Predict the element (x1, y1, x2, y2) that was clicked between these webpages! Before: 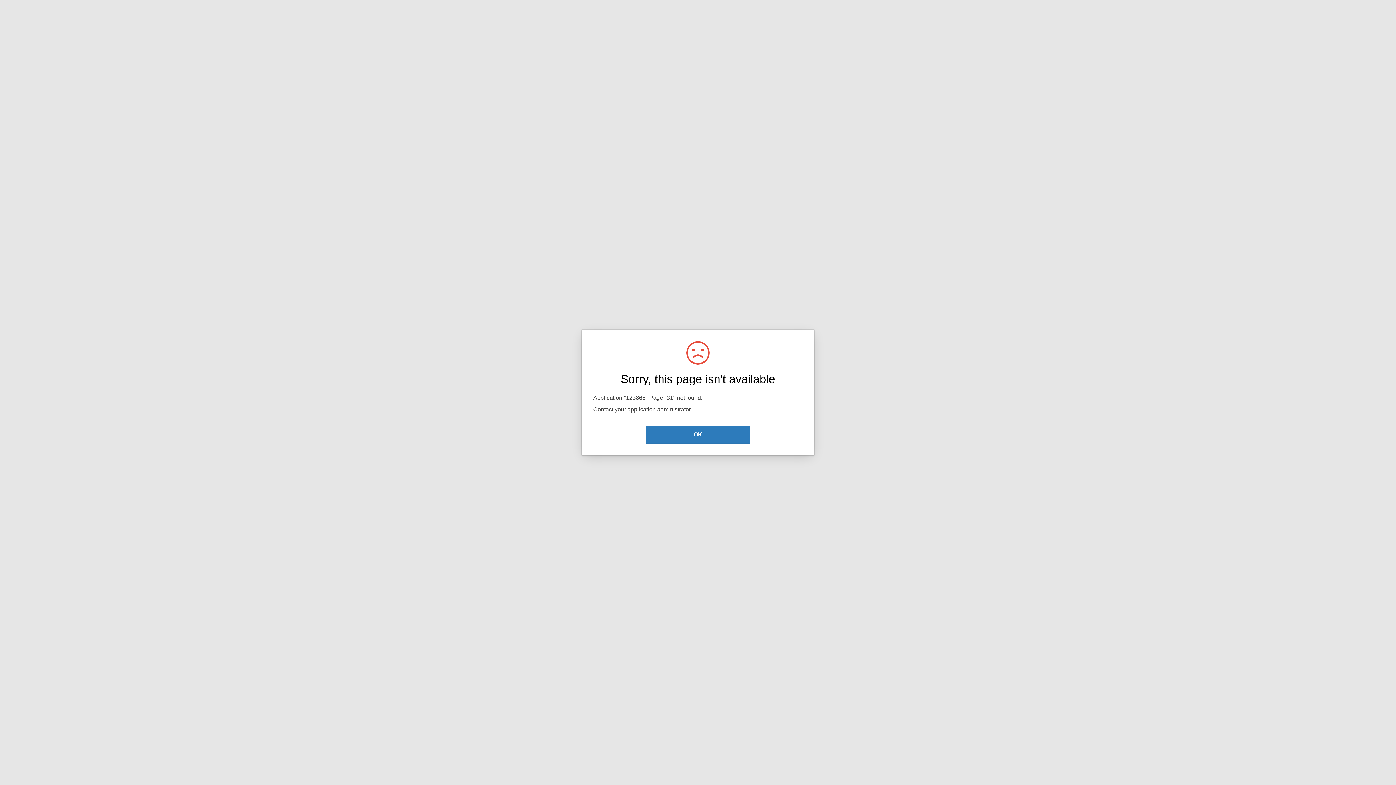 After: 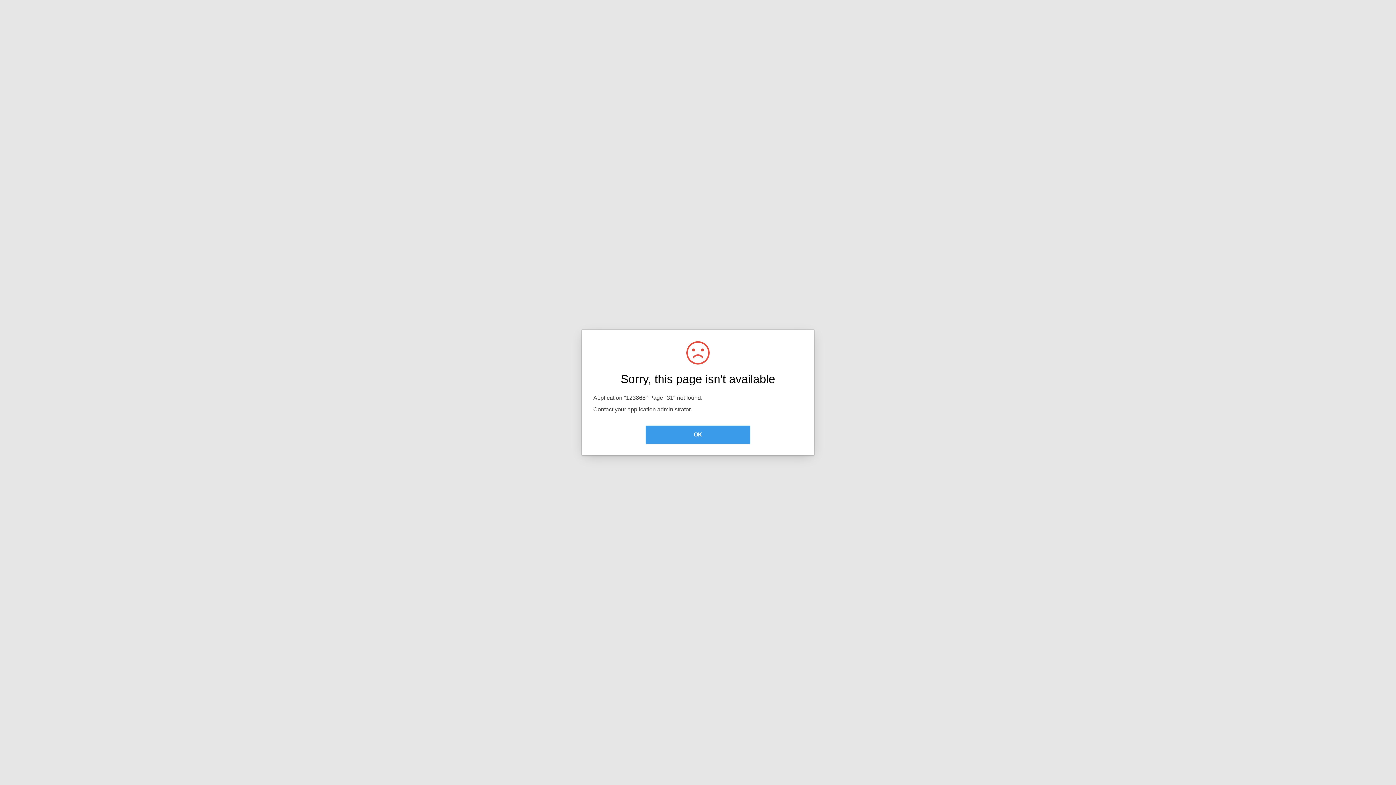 Action: label: OK bbox: (645, 425, 750, 444)